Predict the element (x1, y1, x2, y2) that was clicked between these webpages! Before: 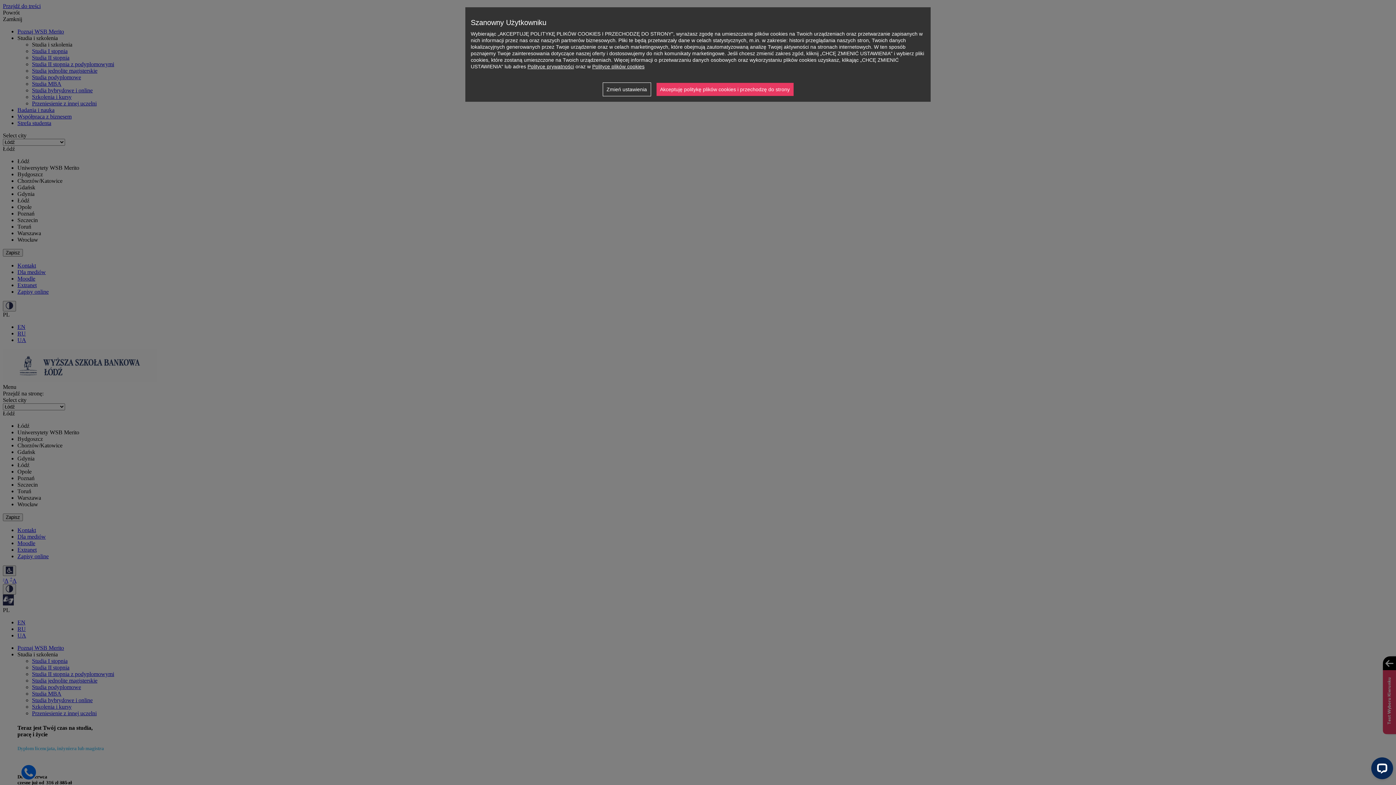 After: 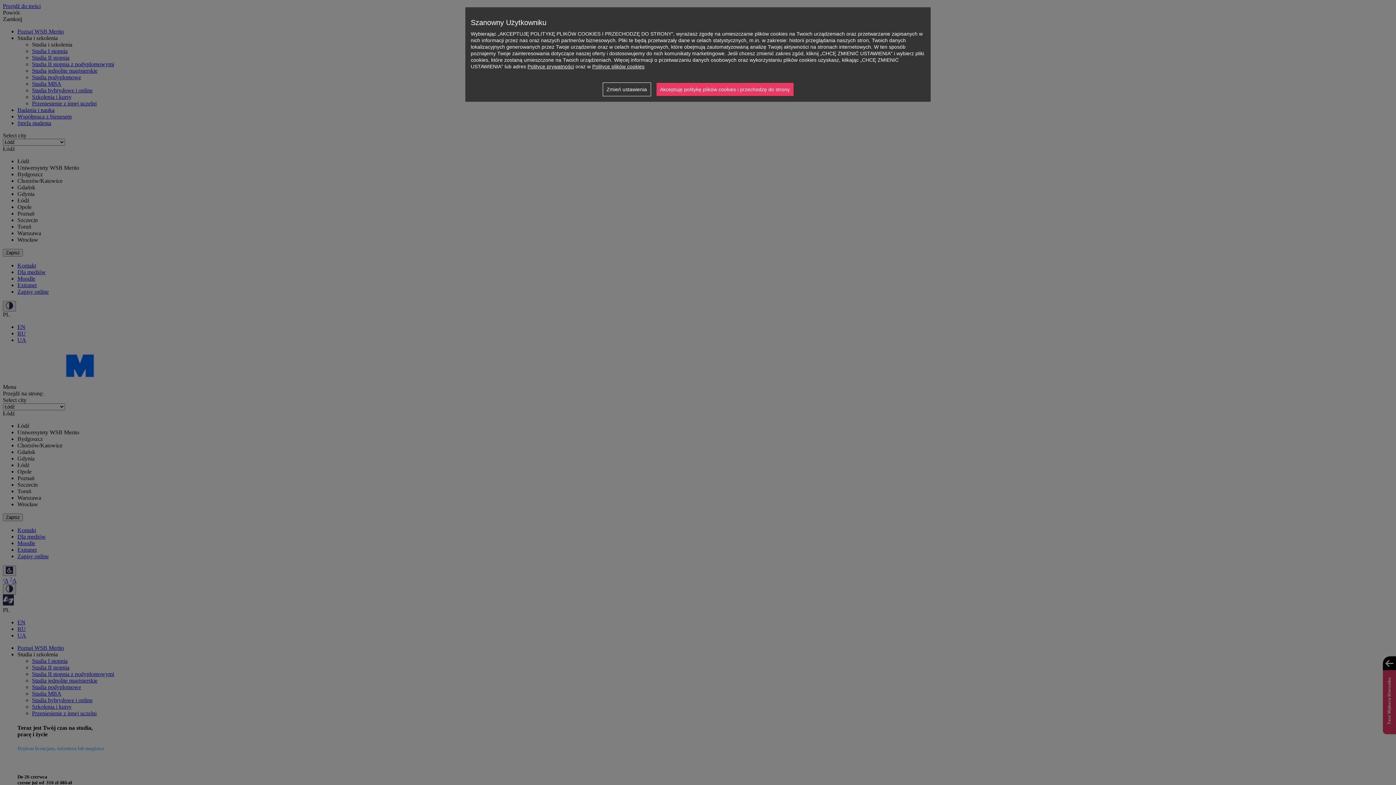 Action: bbox: (527, 63, 574, 69) label: Polityce prywatności